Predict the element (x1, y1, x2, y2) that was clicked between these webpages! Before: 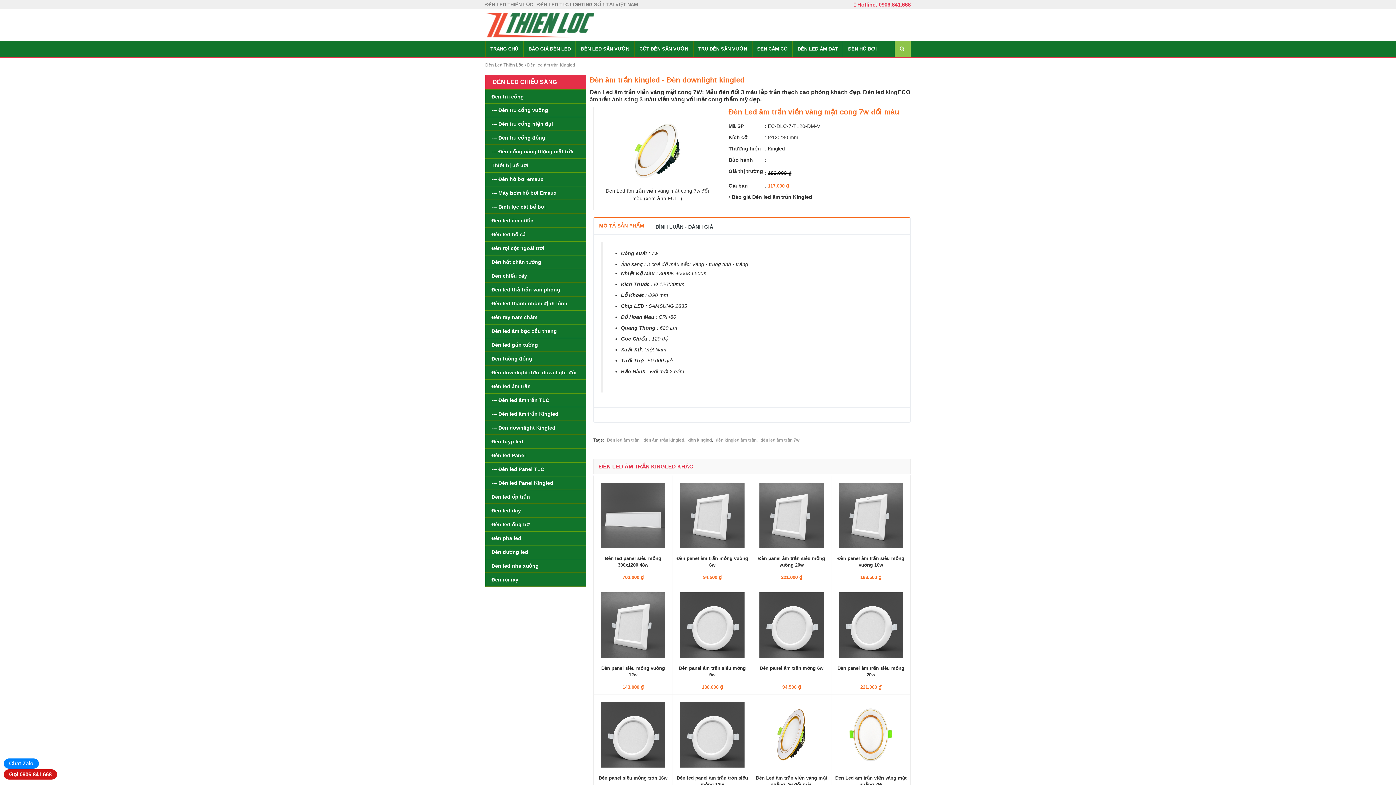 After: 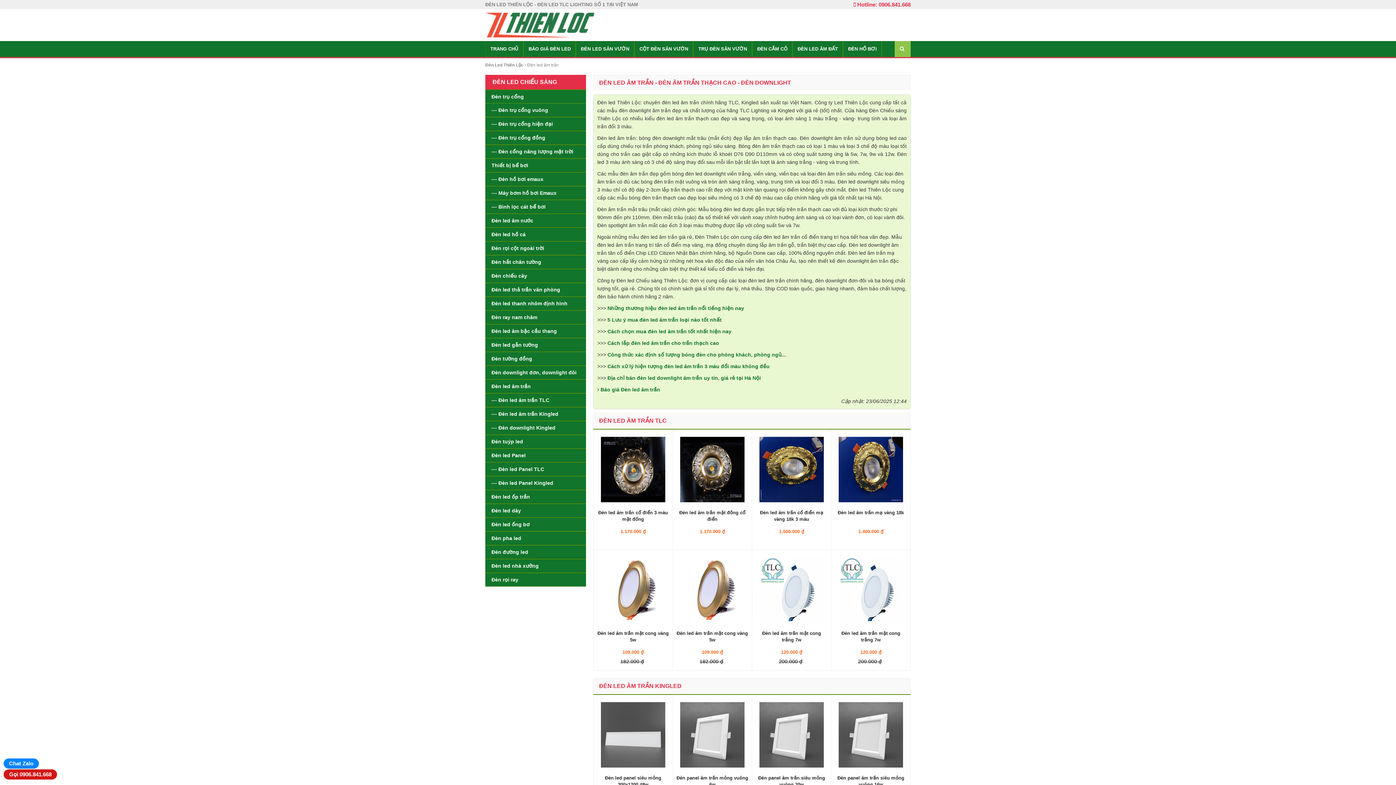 Action: bbox: (491, 383, 530, 389) label: Đèn led âm trần